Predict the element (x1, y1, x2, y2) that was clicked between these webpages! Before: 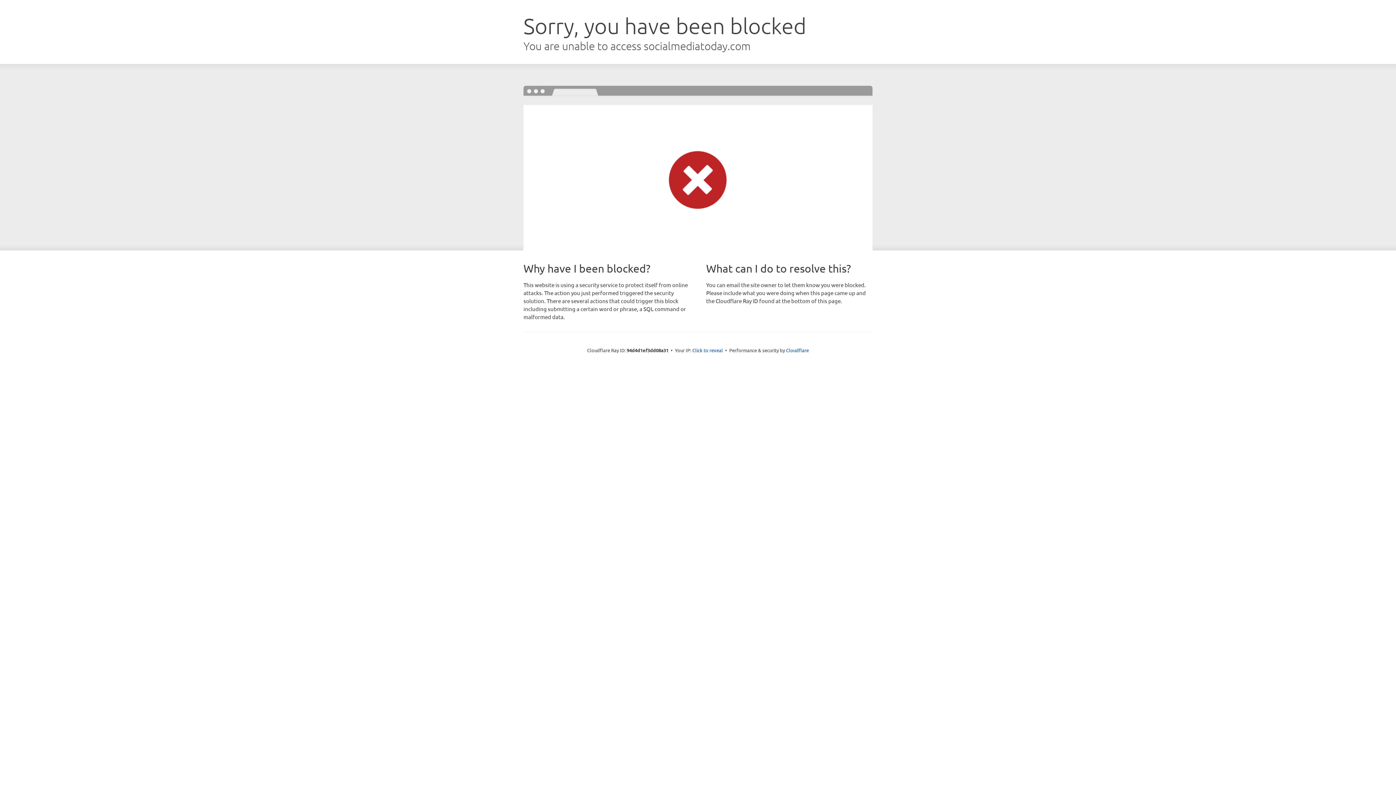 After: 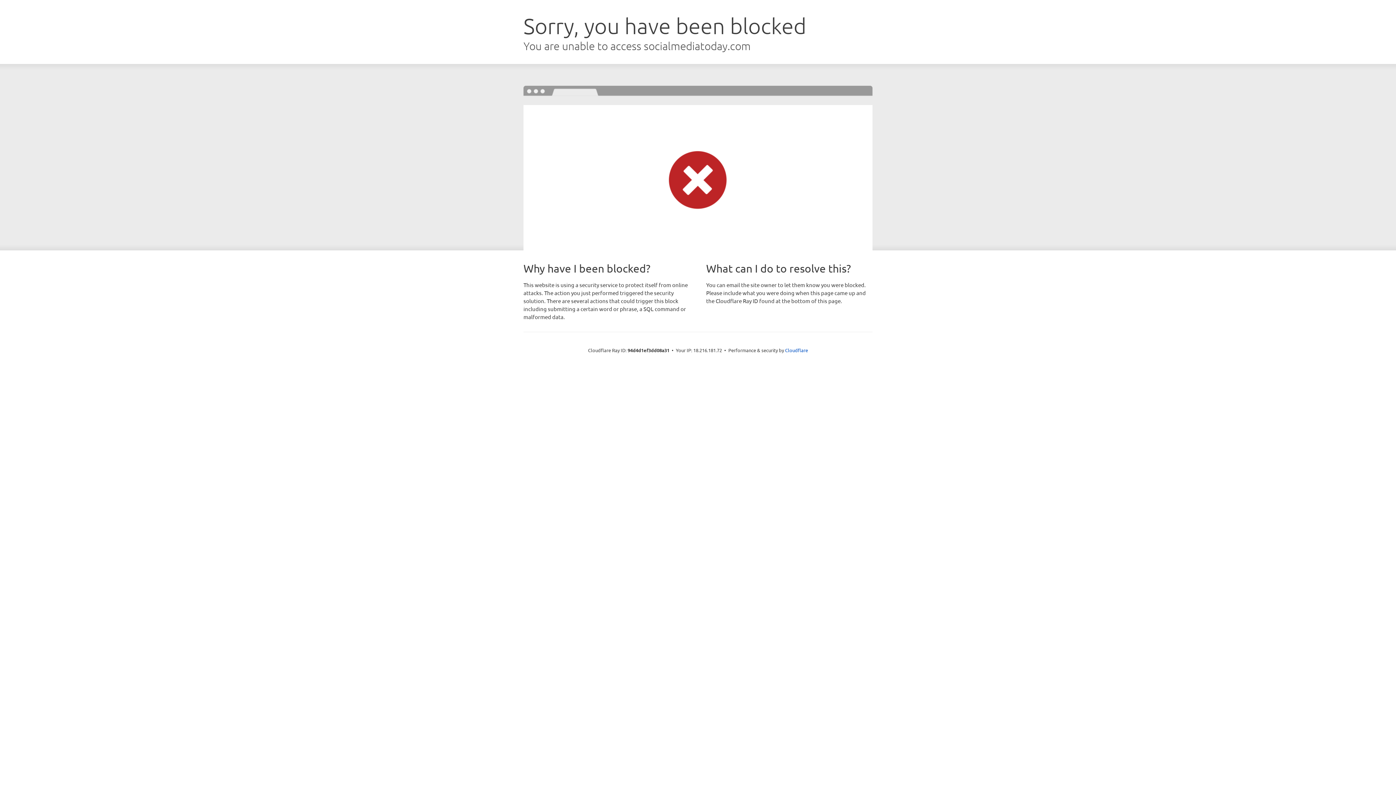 Action: bbox: (692, 346, 723, 353) label: Click to reveal